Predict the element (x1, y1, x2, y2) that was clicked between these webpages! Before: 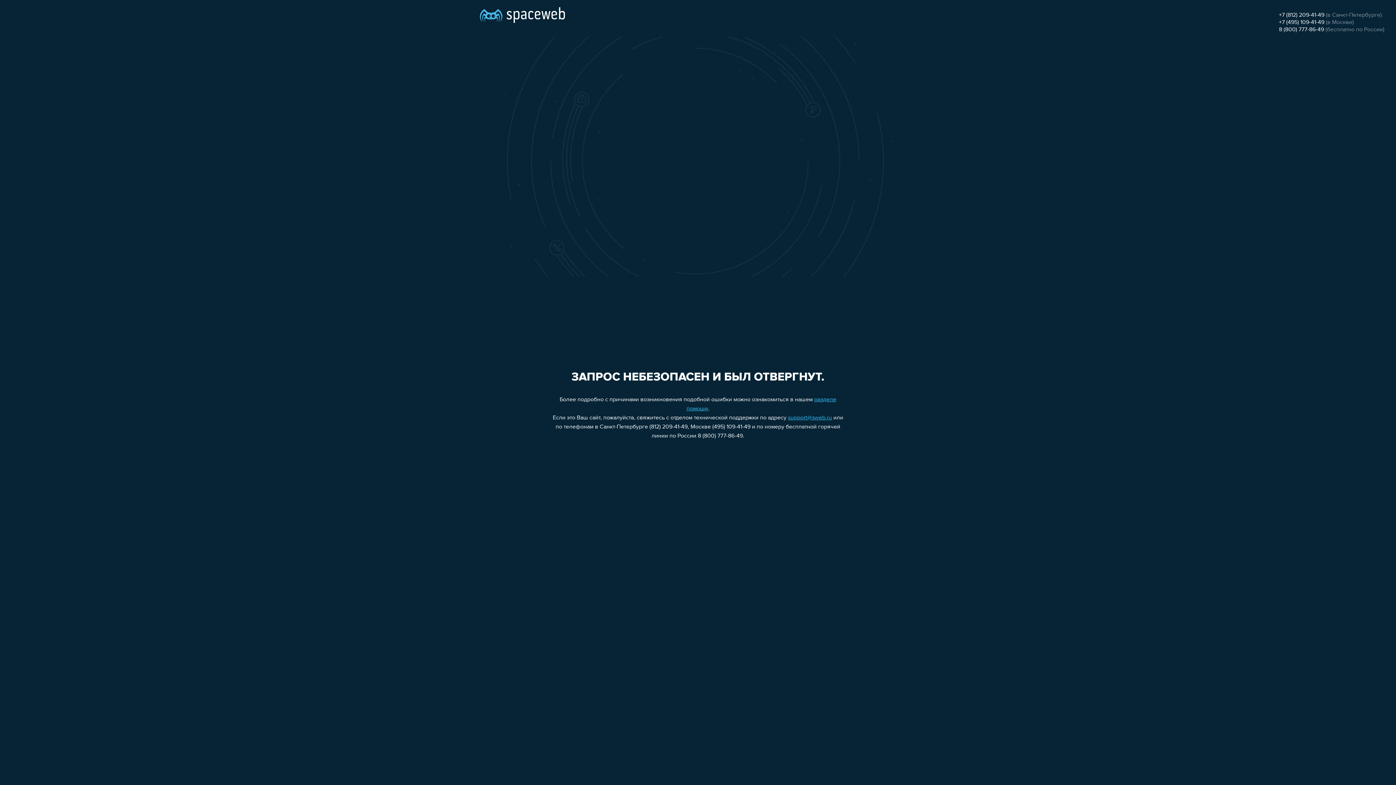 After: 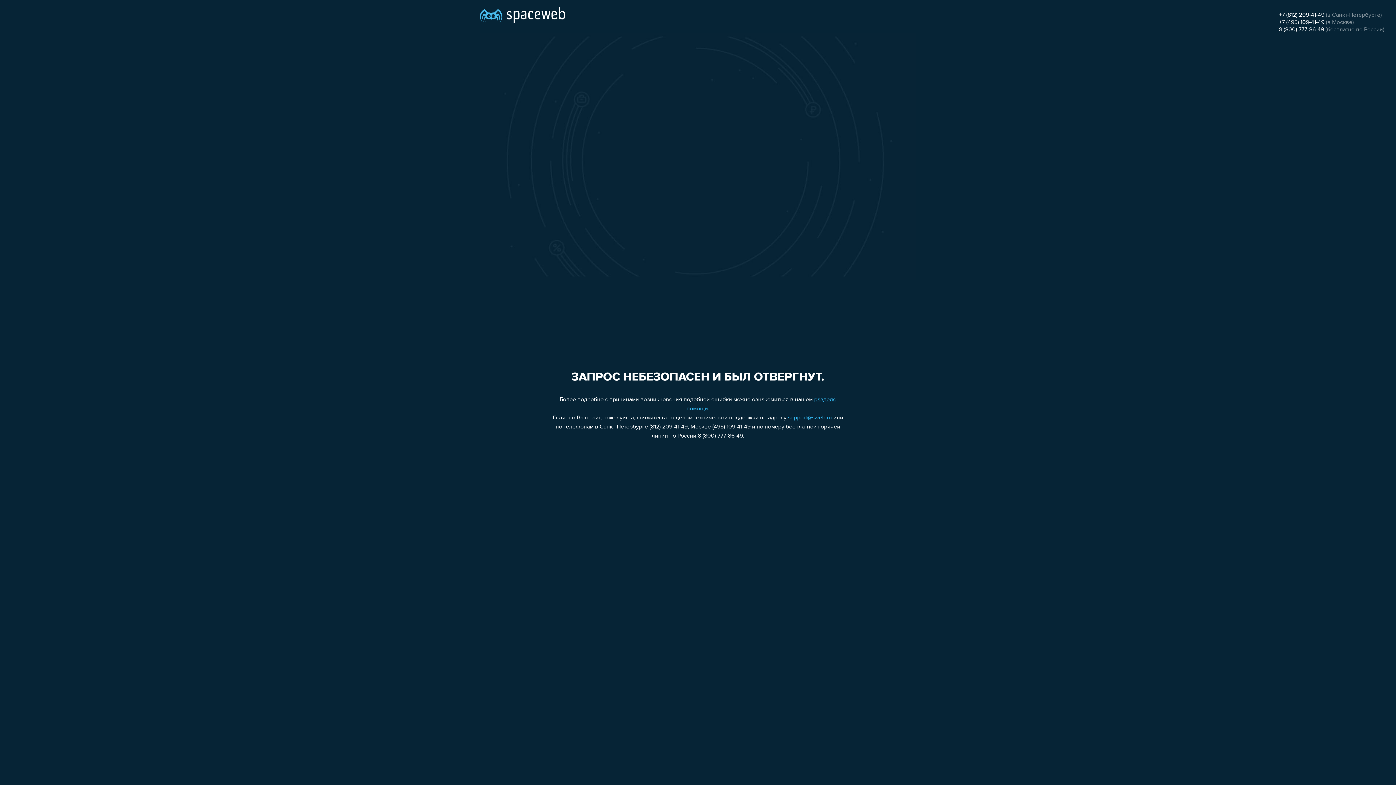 Action: bbox: (1279, 12, 1324, 18) label: +7 (812) 209-41-49